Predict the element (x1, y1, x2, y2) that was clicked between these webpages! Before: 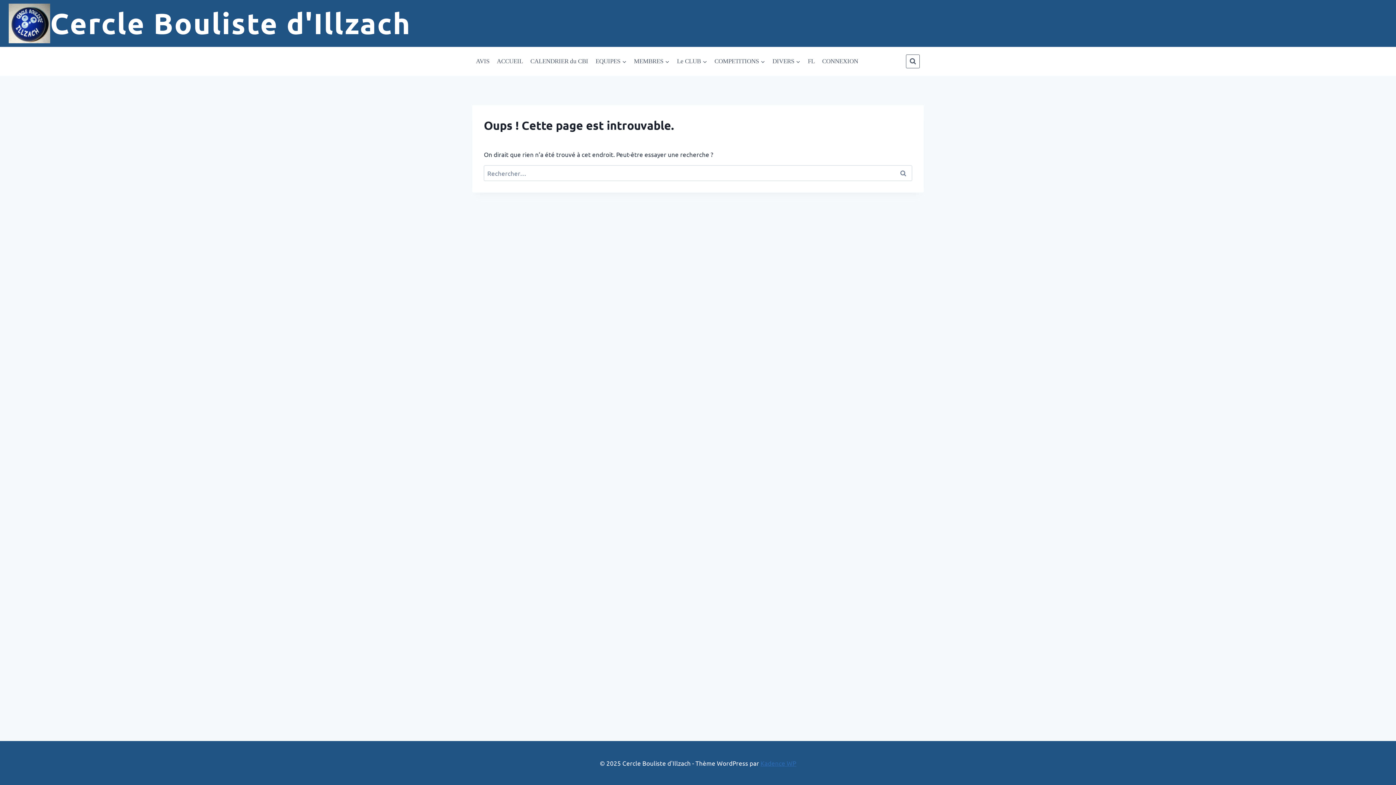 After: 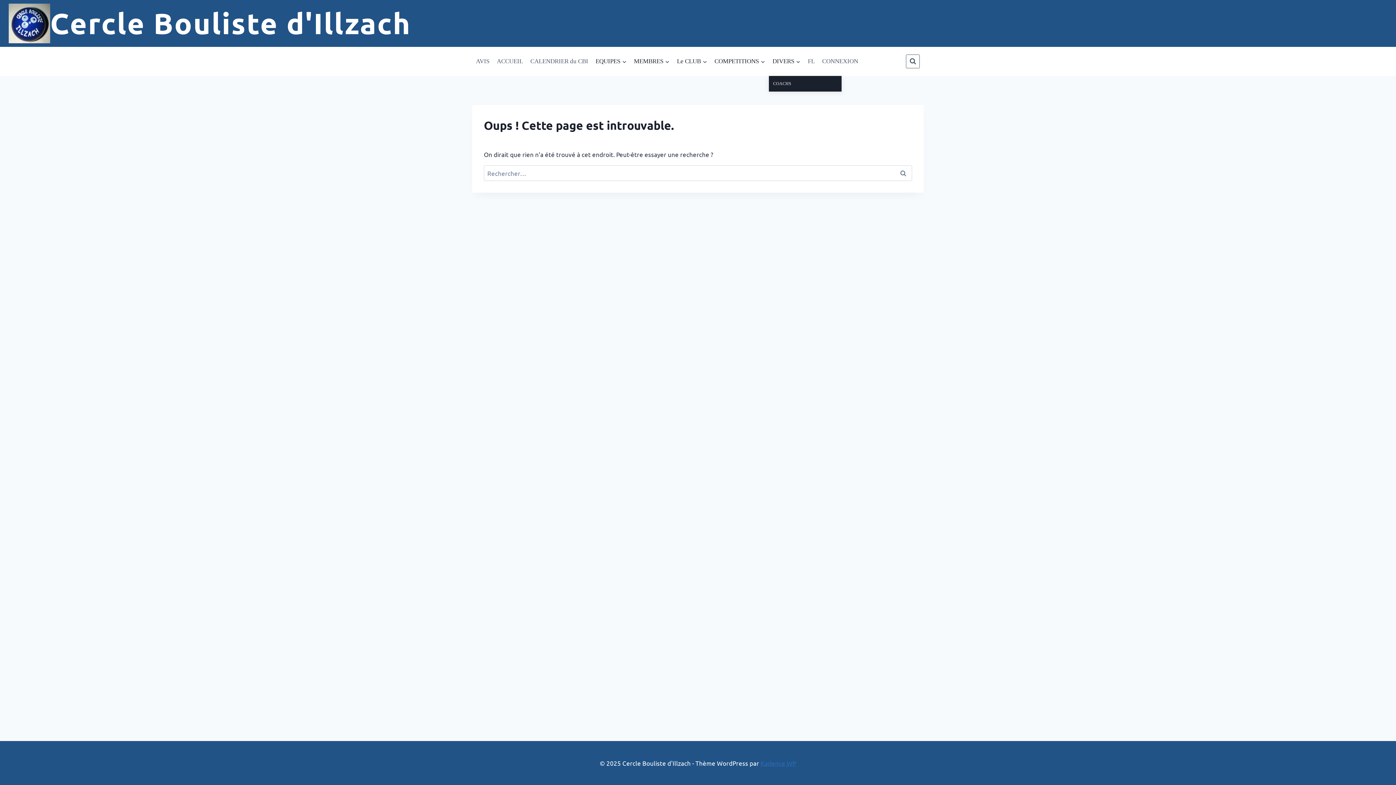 Action: label: DIVERS bbox: (768, 46, 804, 75)